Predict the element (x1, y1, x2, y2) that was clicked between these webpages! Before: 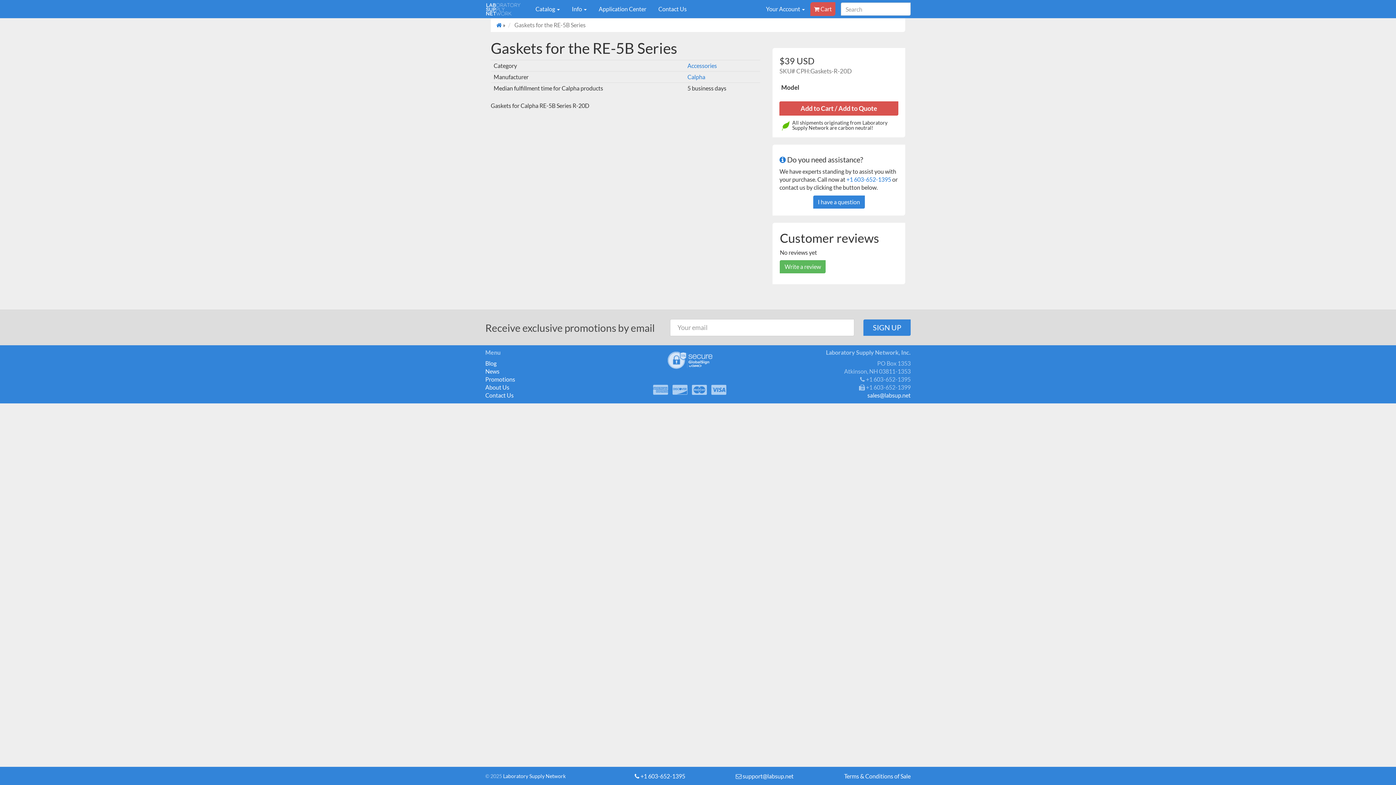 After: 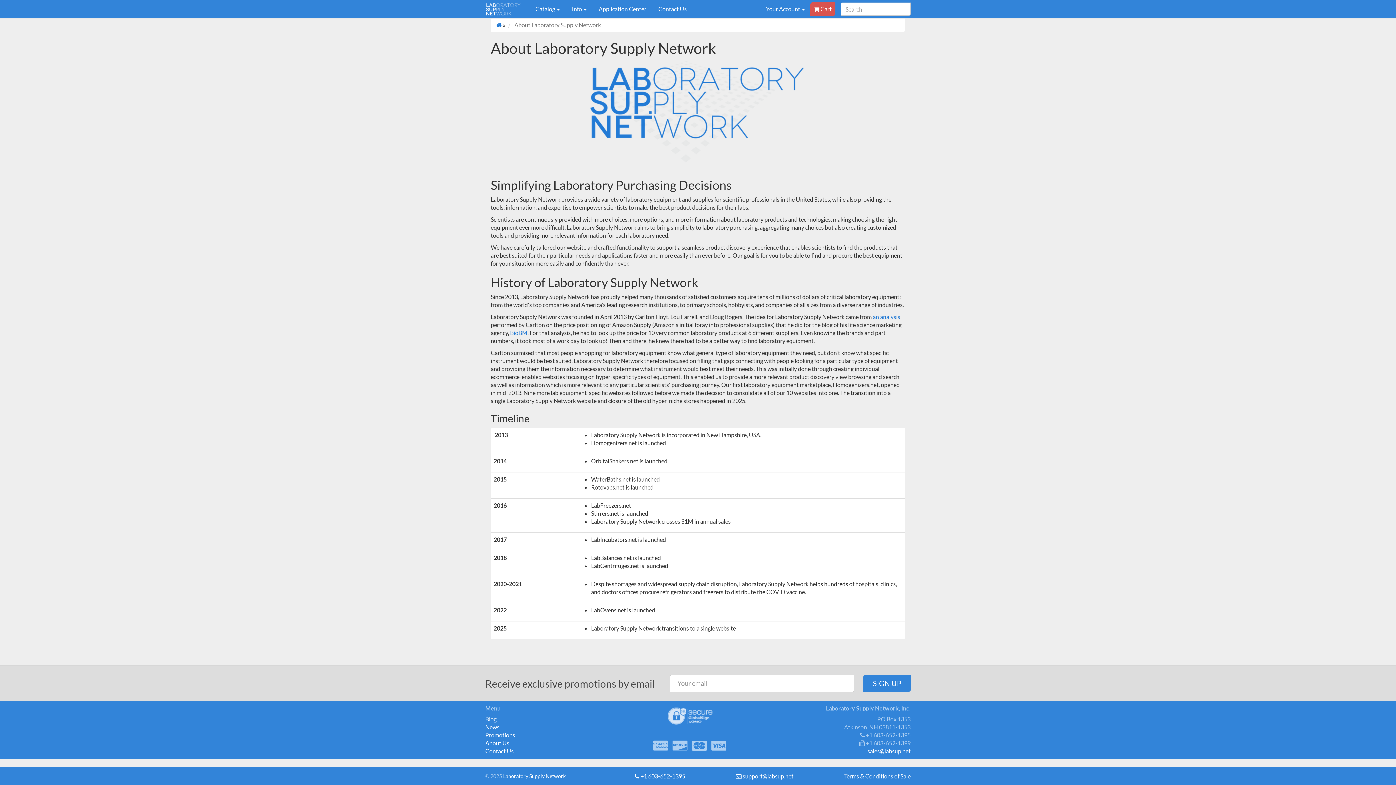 Action: label: About Us bbox: (485, 384, 509, 390)